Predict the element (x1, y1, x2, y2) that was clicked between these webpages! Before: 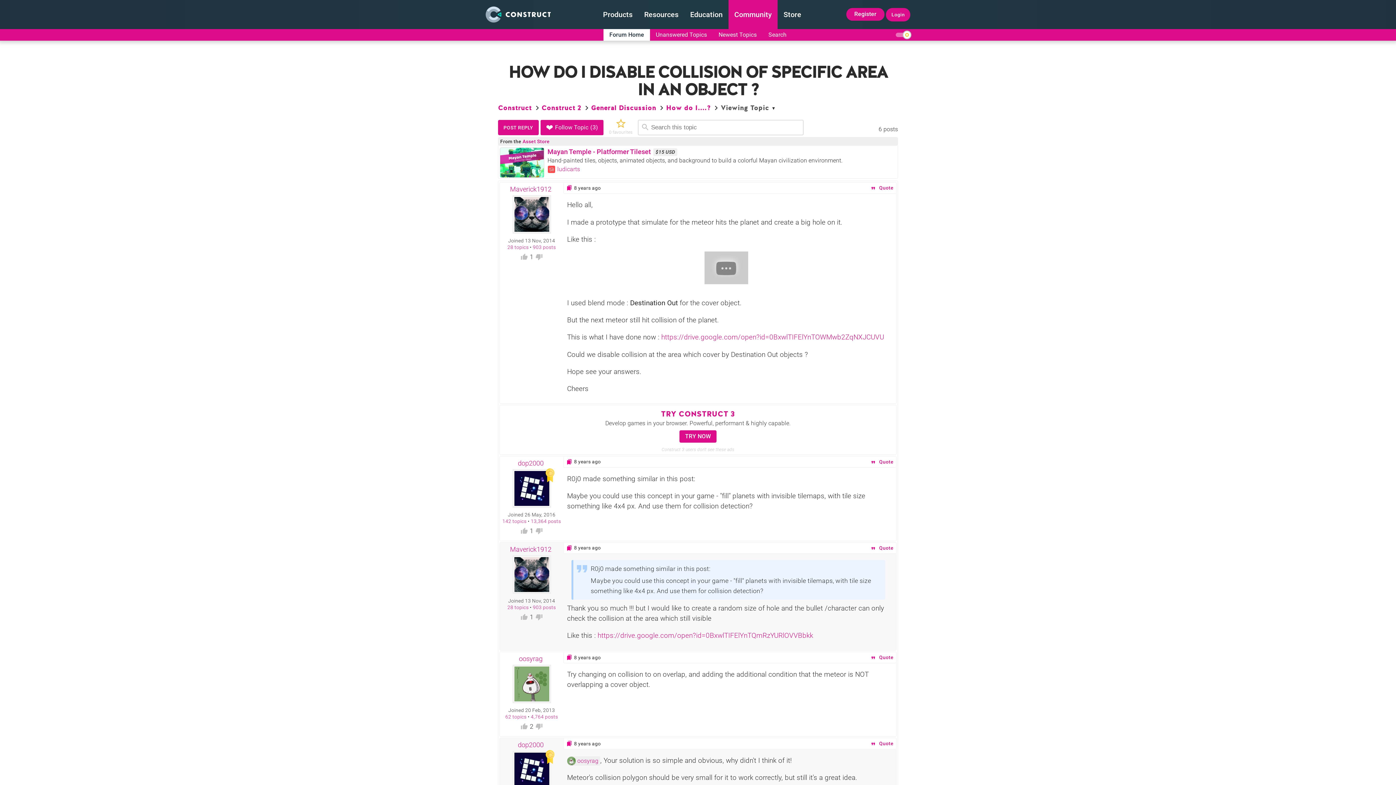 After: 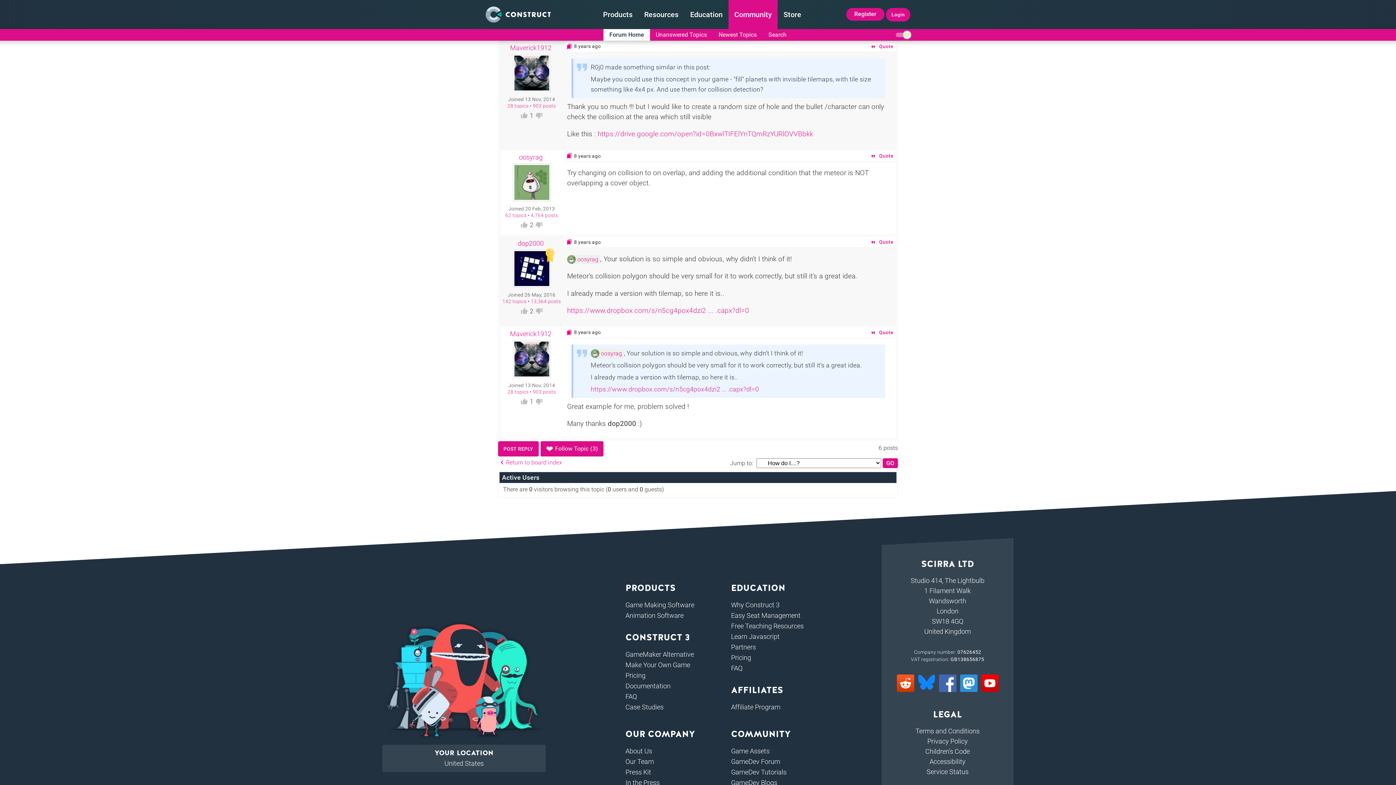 Action: bbox: (566, 545, 574, 551)